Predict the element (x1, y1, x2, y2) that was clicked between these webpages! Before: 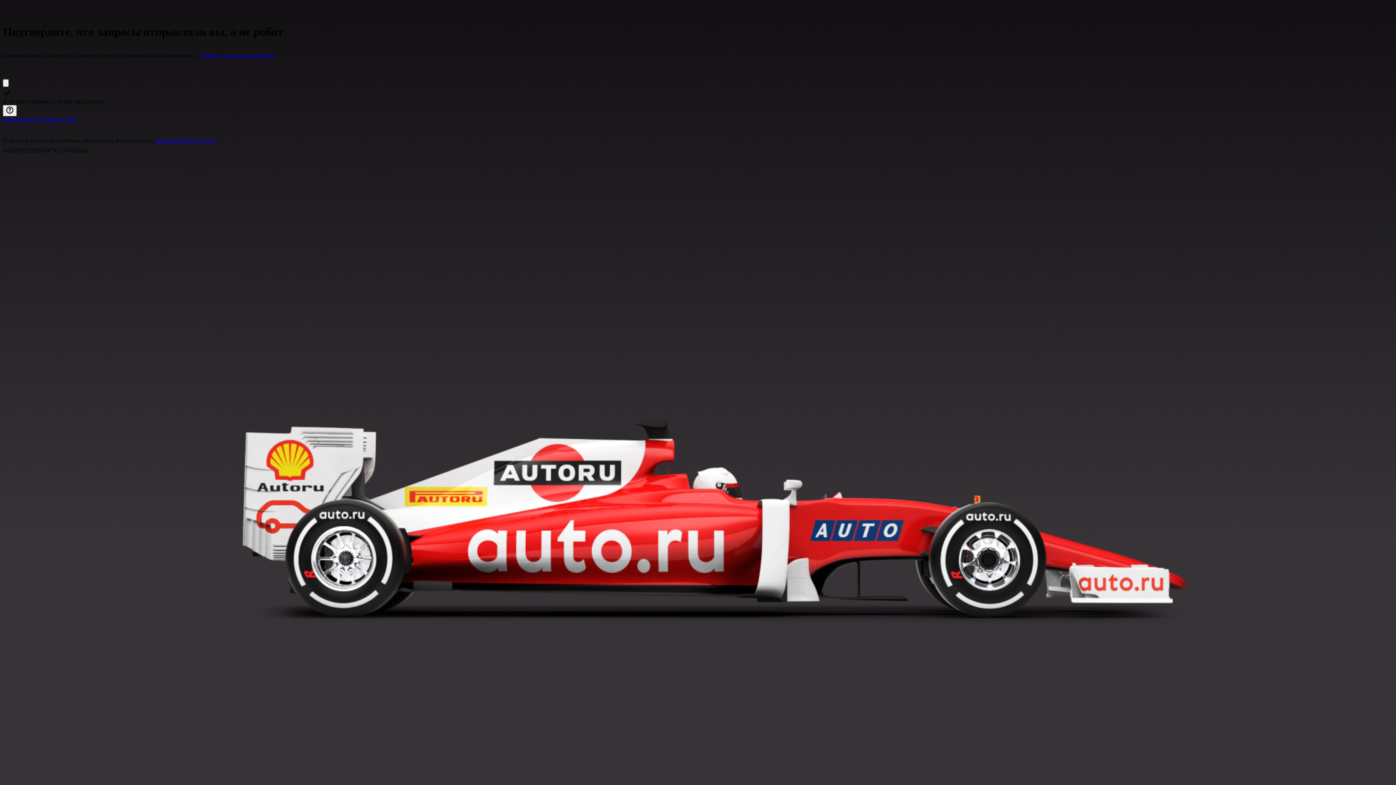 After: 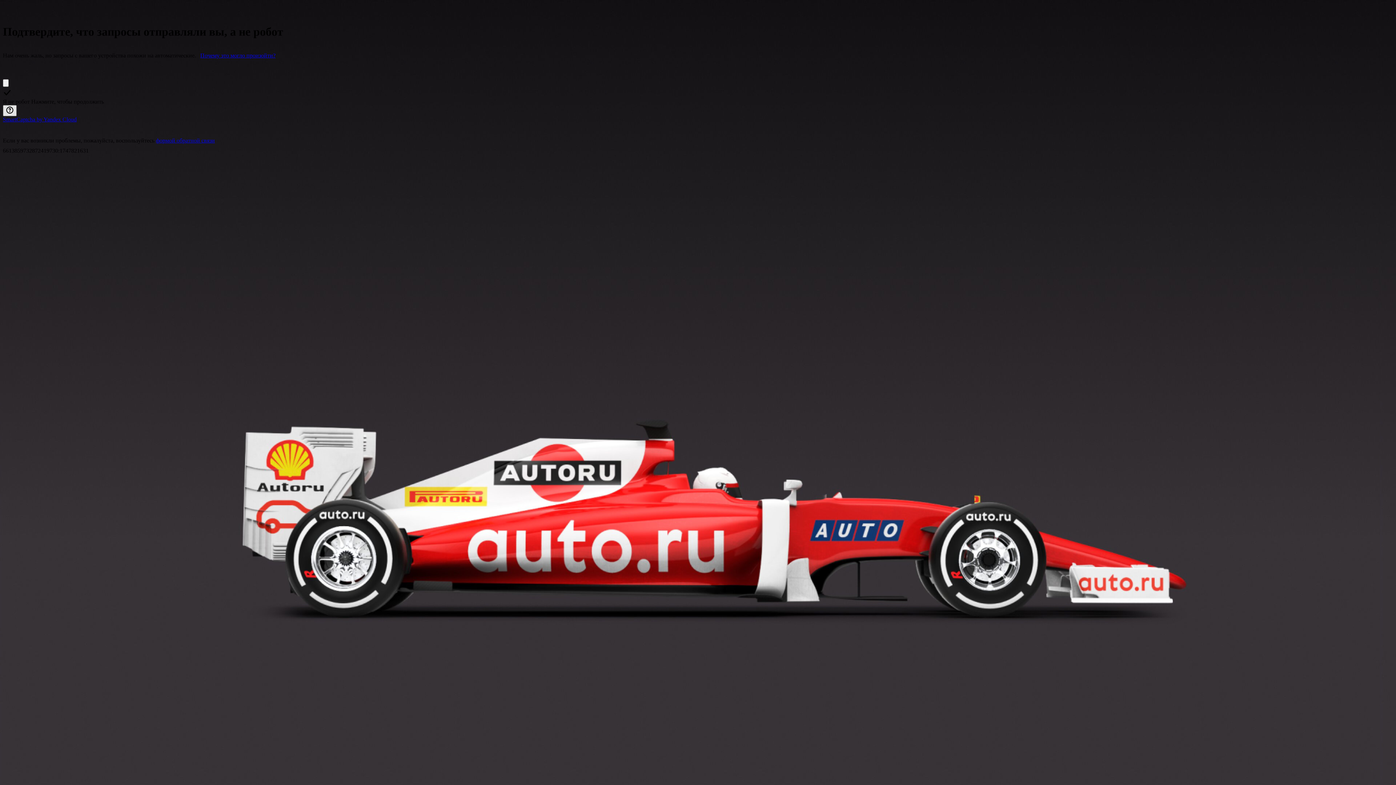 Action: label: Показать ссылки bbox: (2, 105, 16, 116)